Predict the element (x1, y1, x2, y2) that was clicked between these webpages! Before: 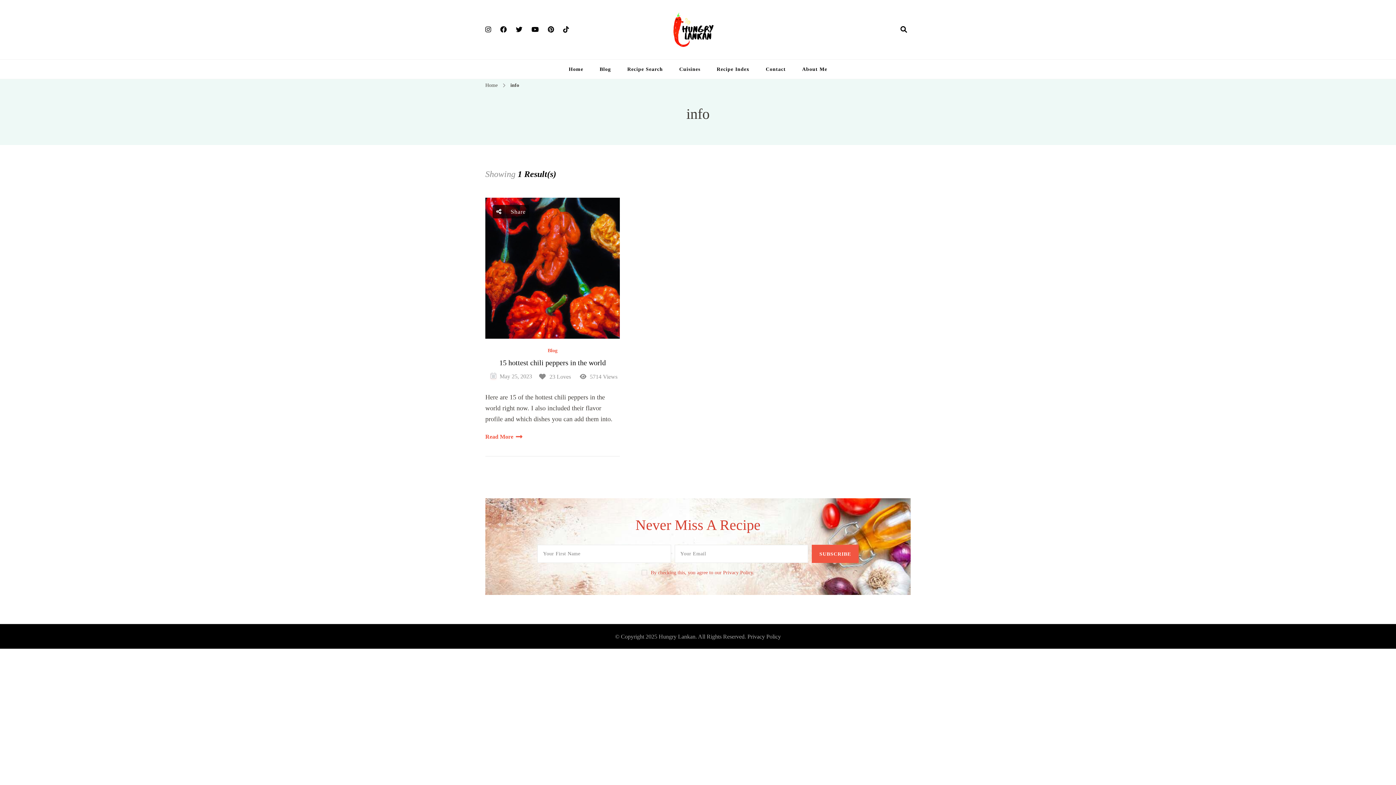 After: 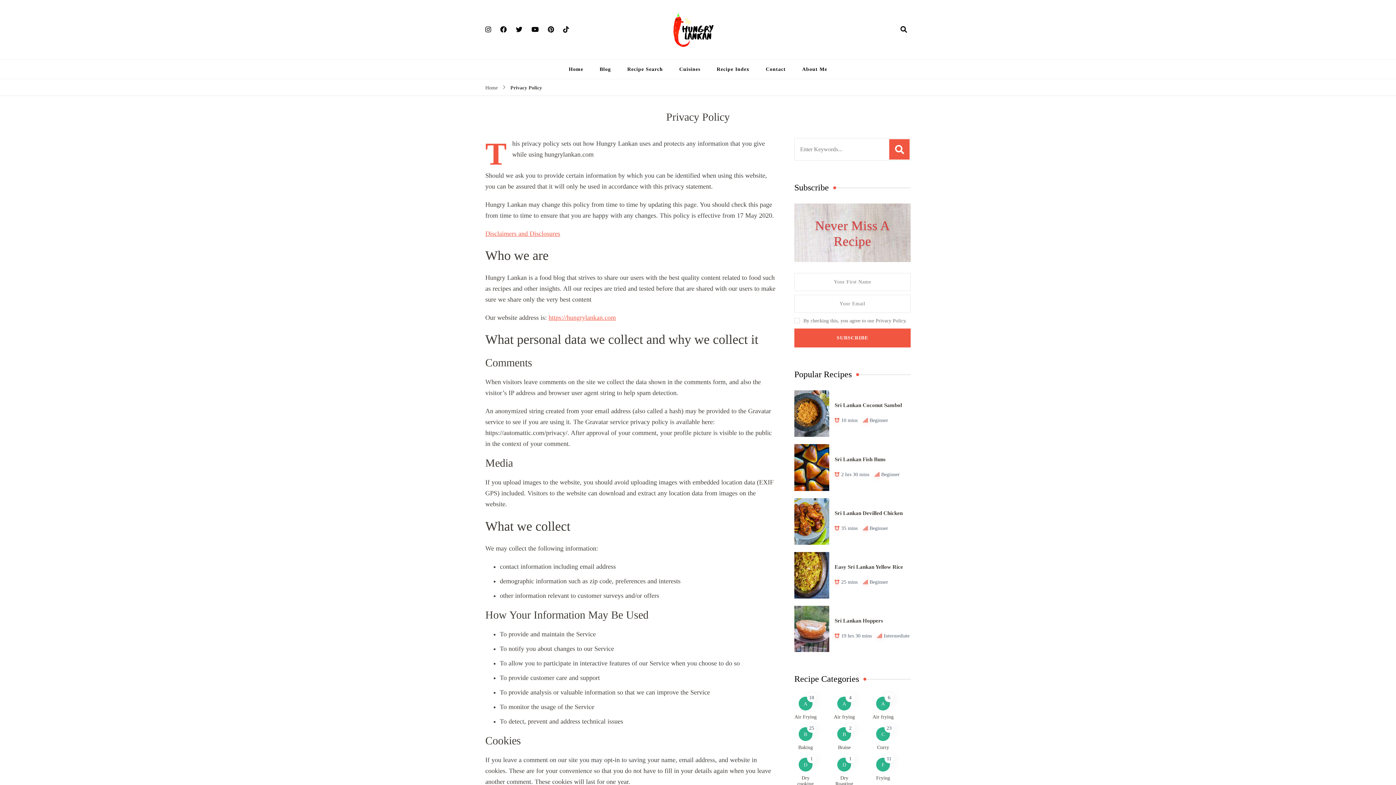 Action: label: Privacy Policy bbox: (747, 633, 781, 640)